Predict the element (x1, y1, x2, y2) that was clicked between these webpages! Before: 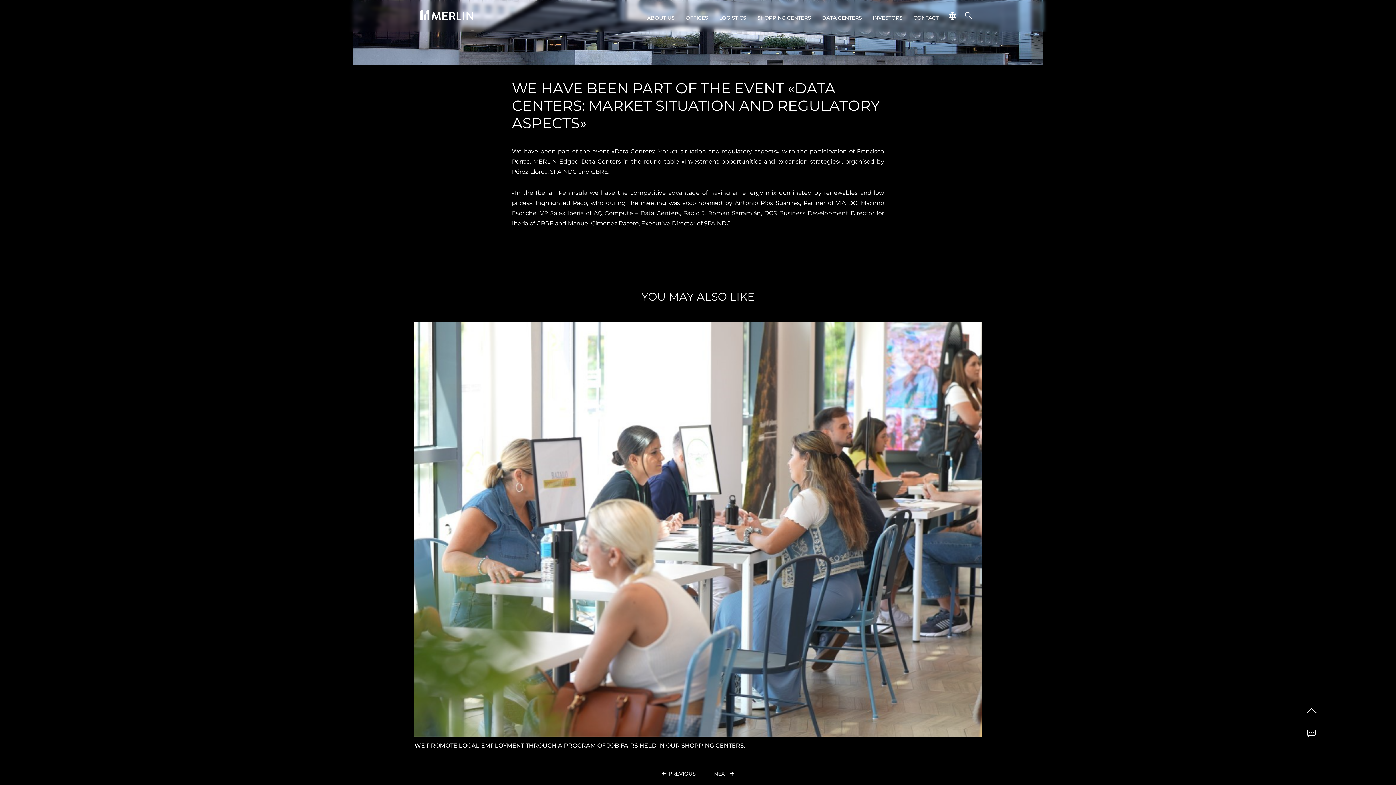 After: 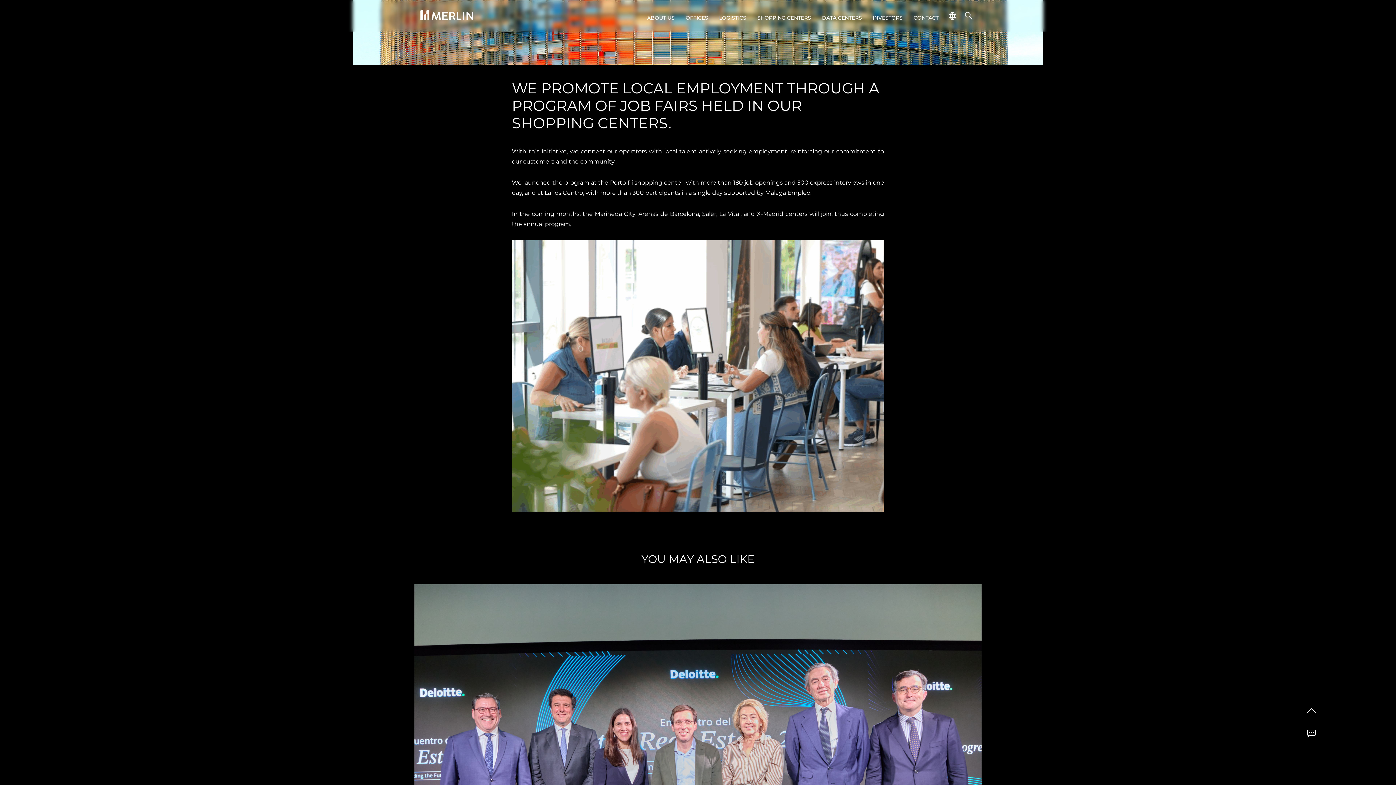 Action: bbox: (414, 322, 981, 749) label: WE PROMOTE LOCAL EMPLOYMENT THROUGH A PROGRAM OF JOB FAIRS HELD IN OUR SHOPPING CENTERS.